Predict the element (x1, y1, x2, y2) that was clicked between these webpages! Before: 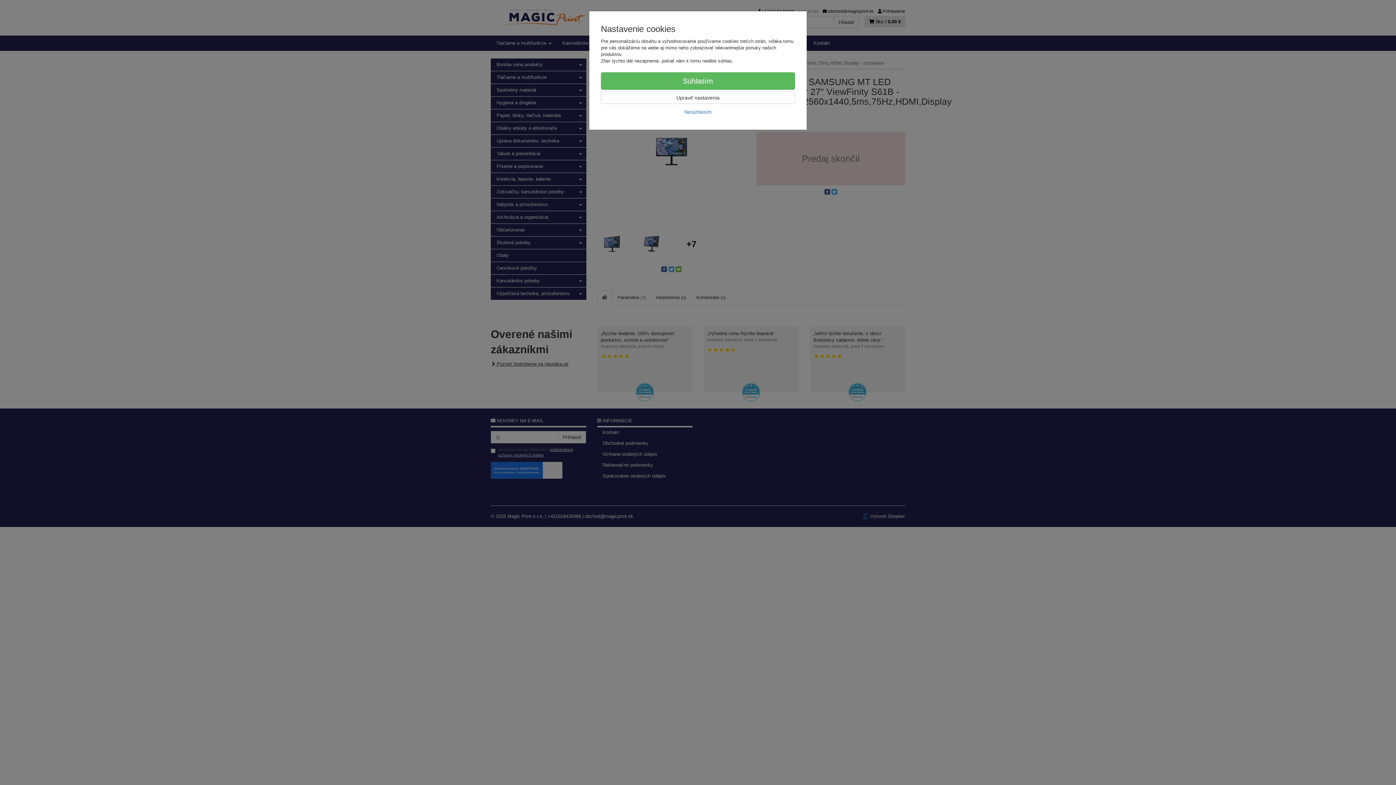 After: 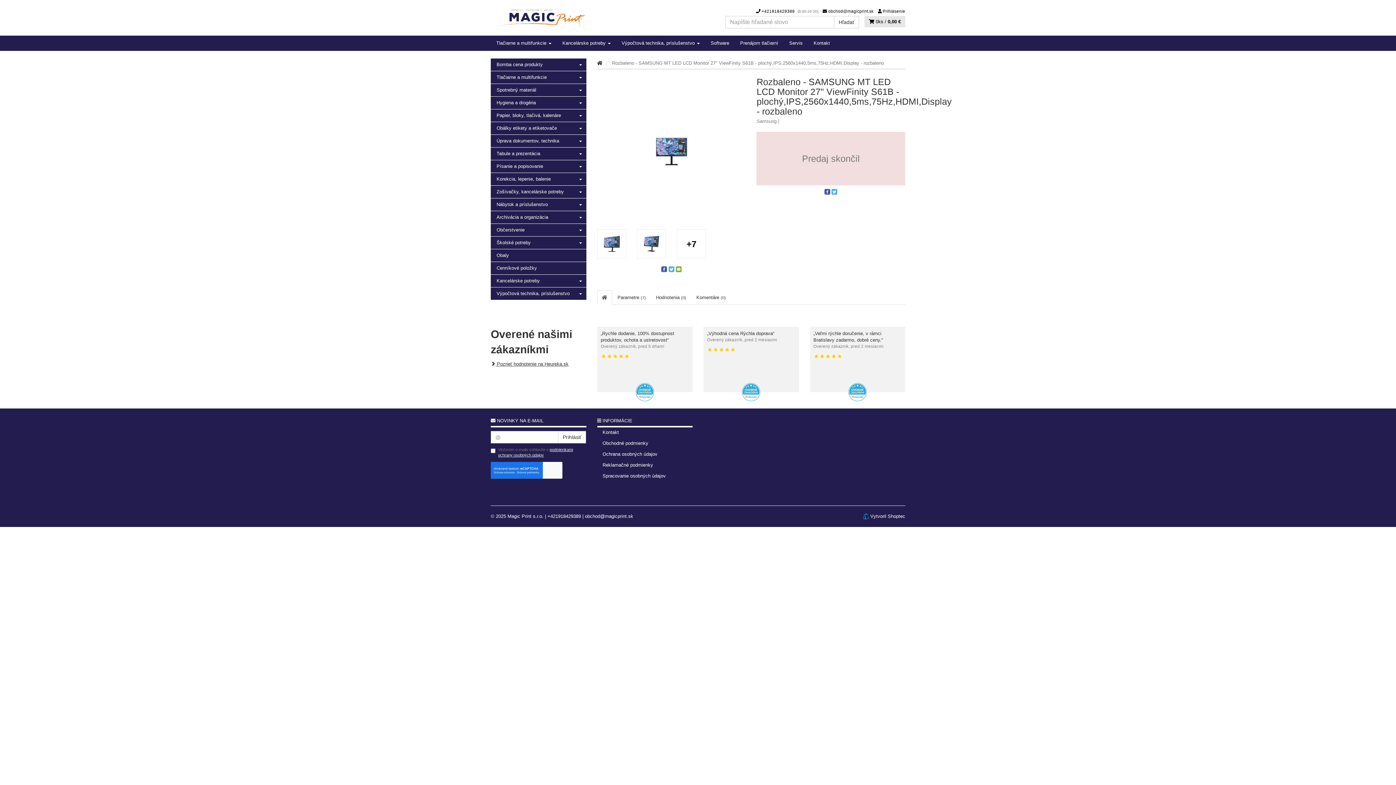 Action: label: Nesúhlasím bbox: (601, 105, 795, 118)